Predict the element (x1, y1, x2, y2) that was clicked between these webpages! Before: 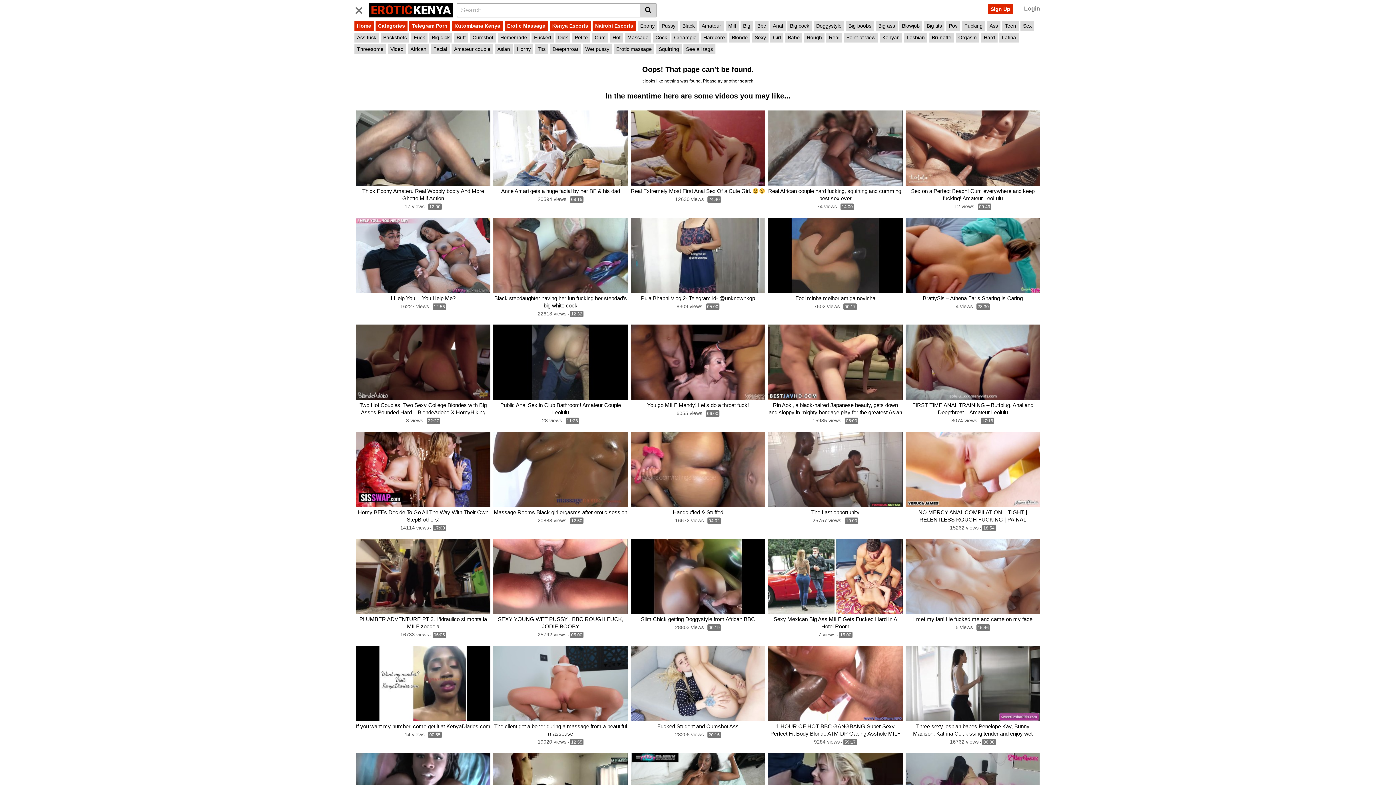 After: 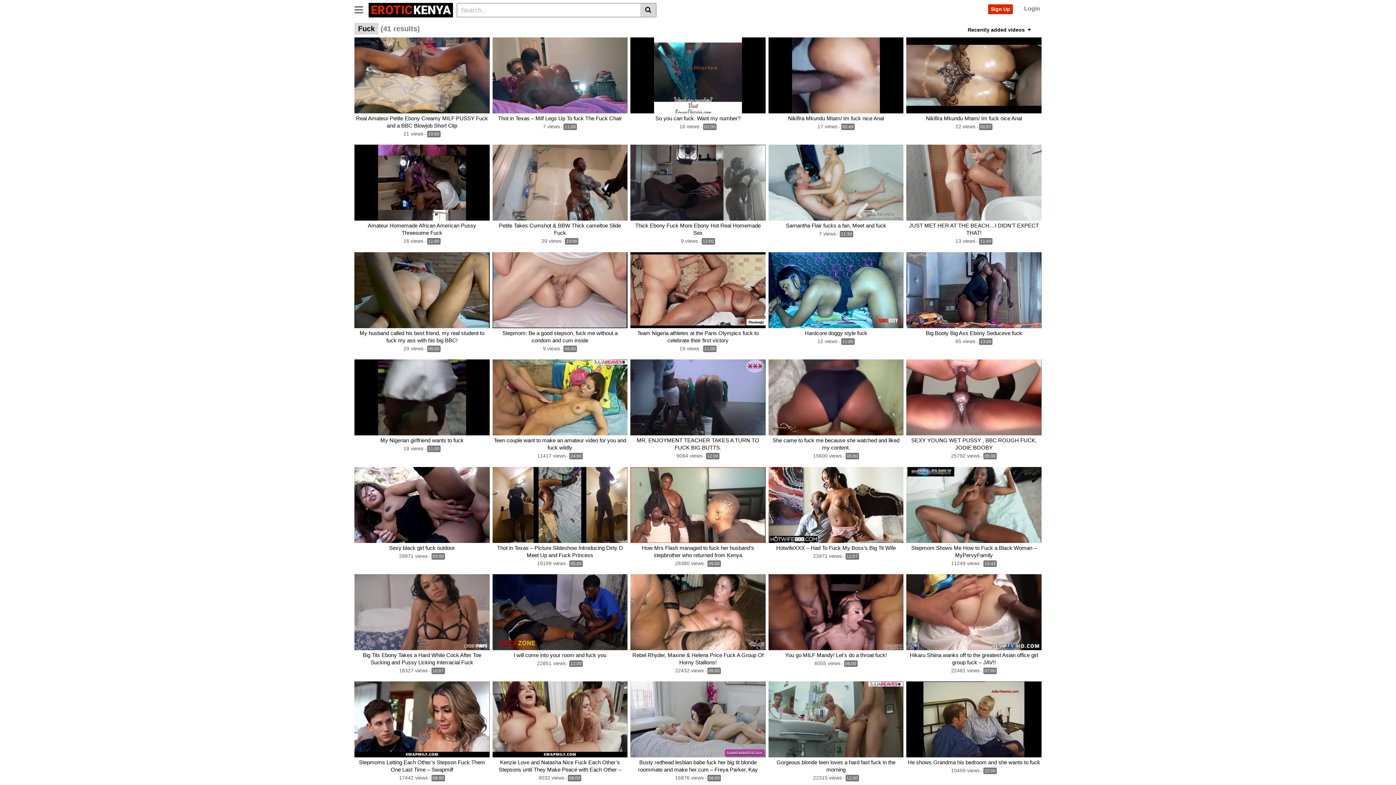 Action: bbox: (411, 32, 427, 42) label: Fuck